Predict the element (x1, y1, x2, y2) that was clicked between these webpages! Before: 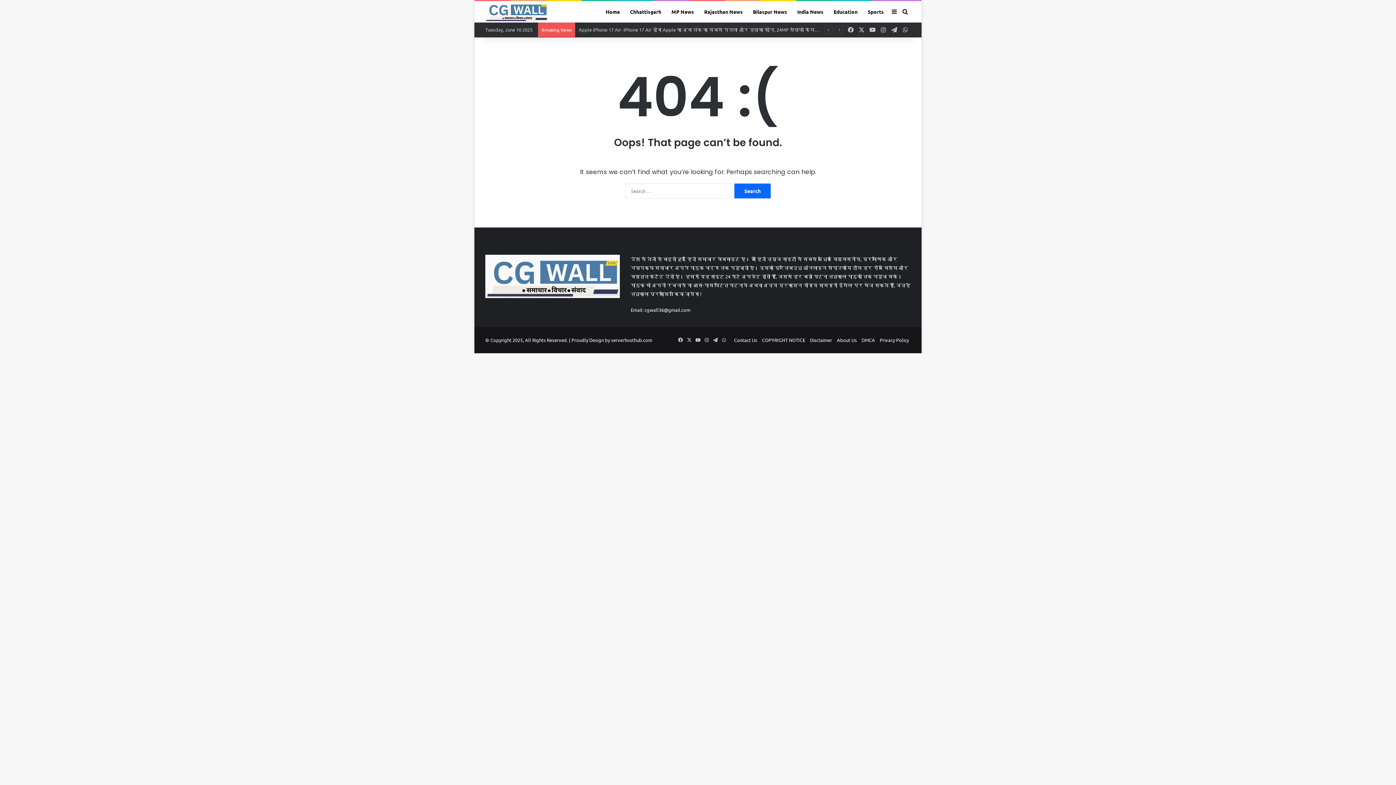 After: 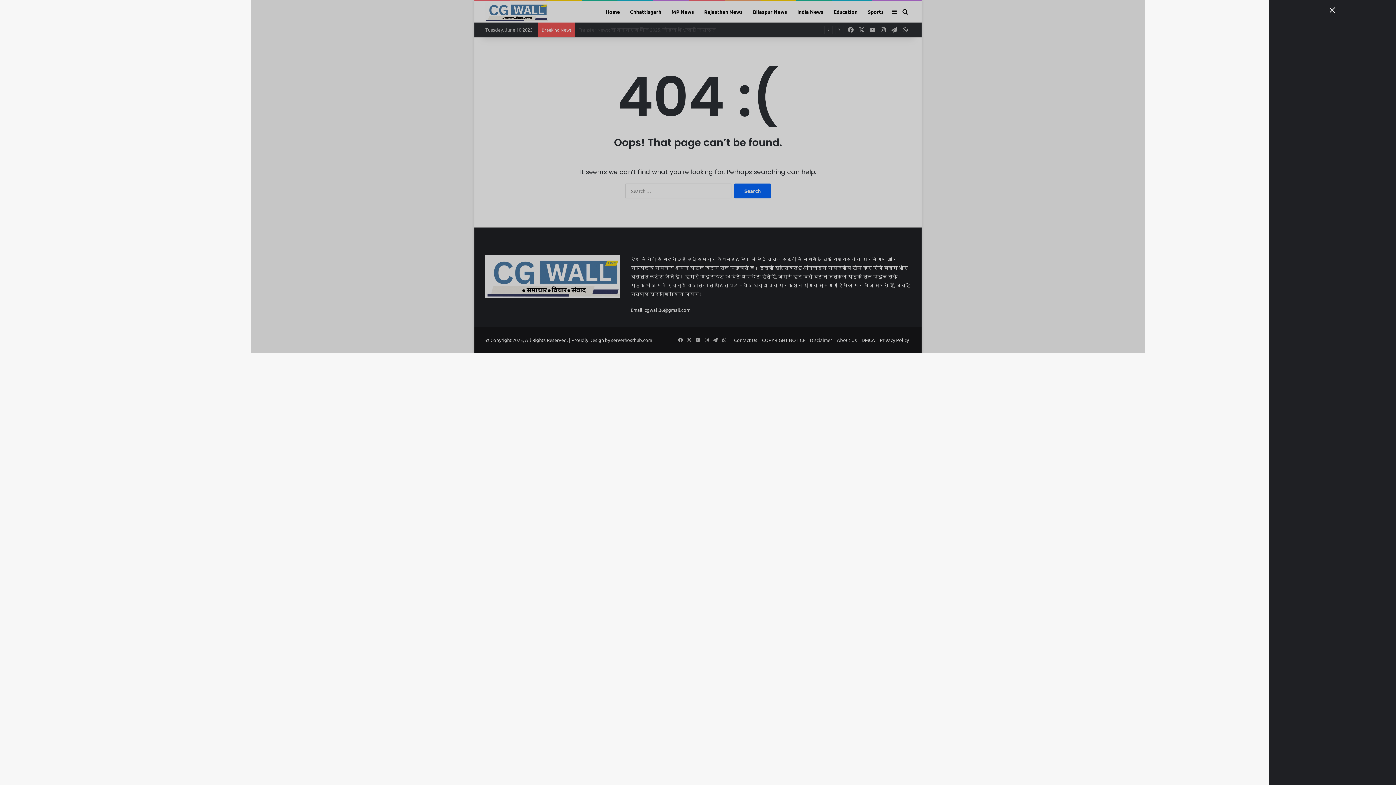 Action: label: Sidebar bbox: (889, 1, 900, 22)